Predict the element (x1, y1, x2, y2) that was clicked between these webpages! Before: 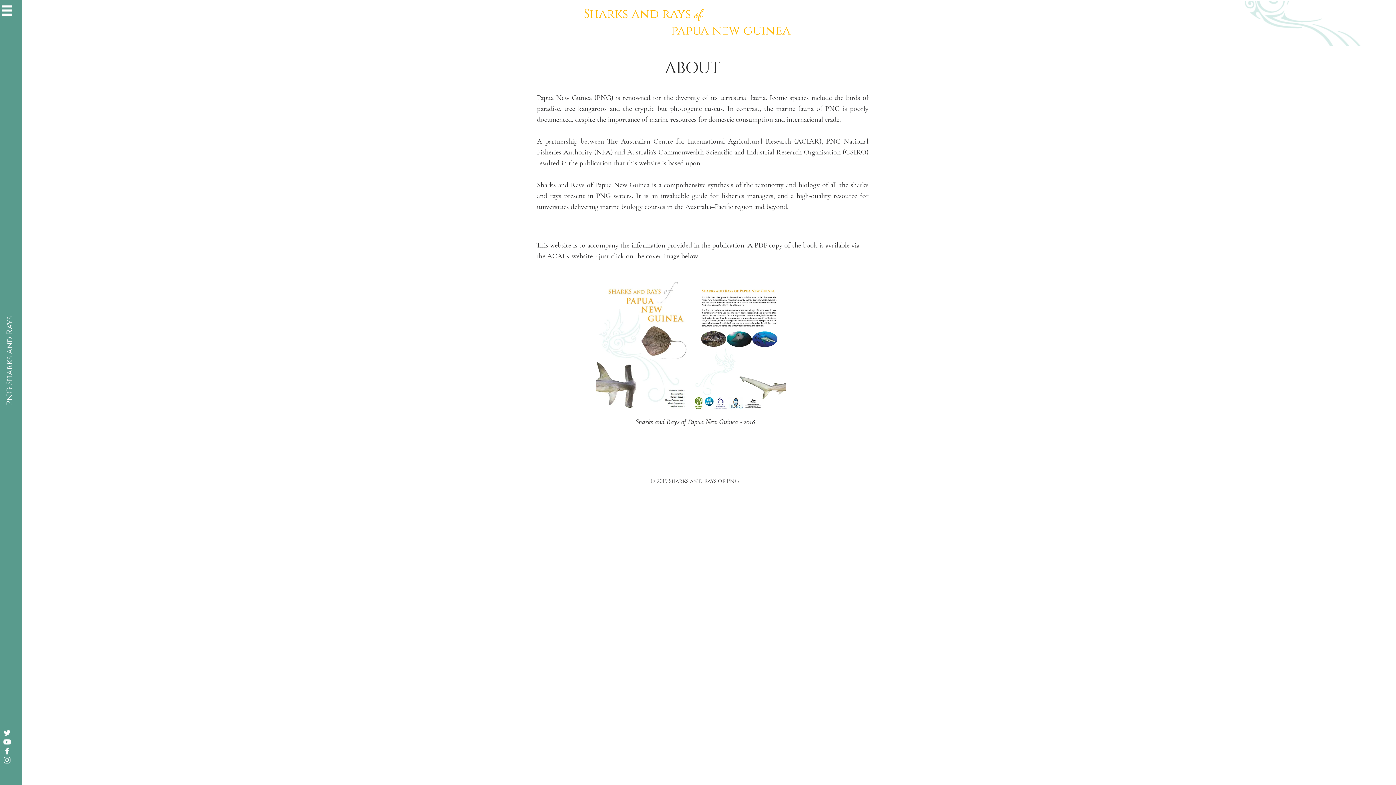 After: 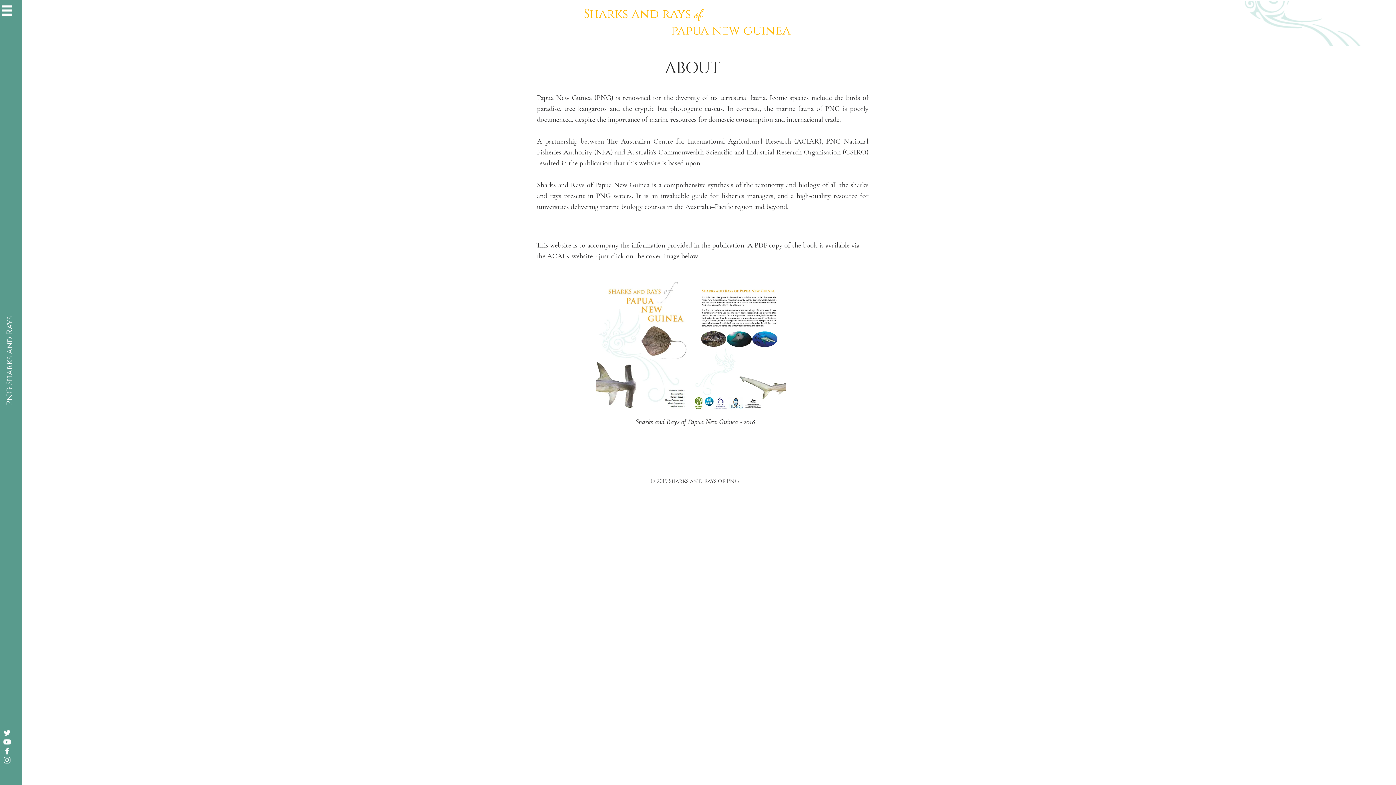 Action: bbox: (687, 276, 786, 415)